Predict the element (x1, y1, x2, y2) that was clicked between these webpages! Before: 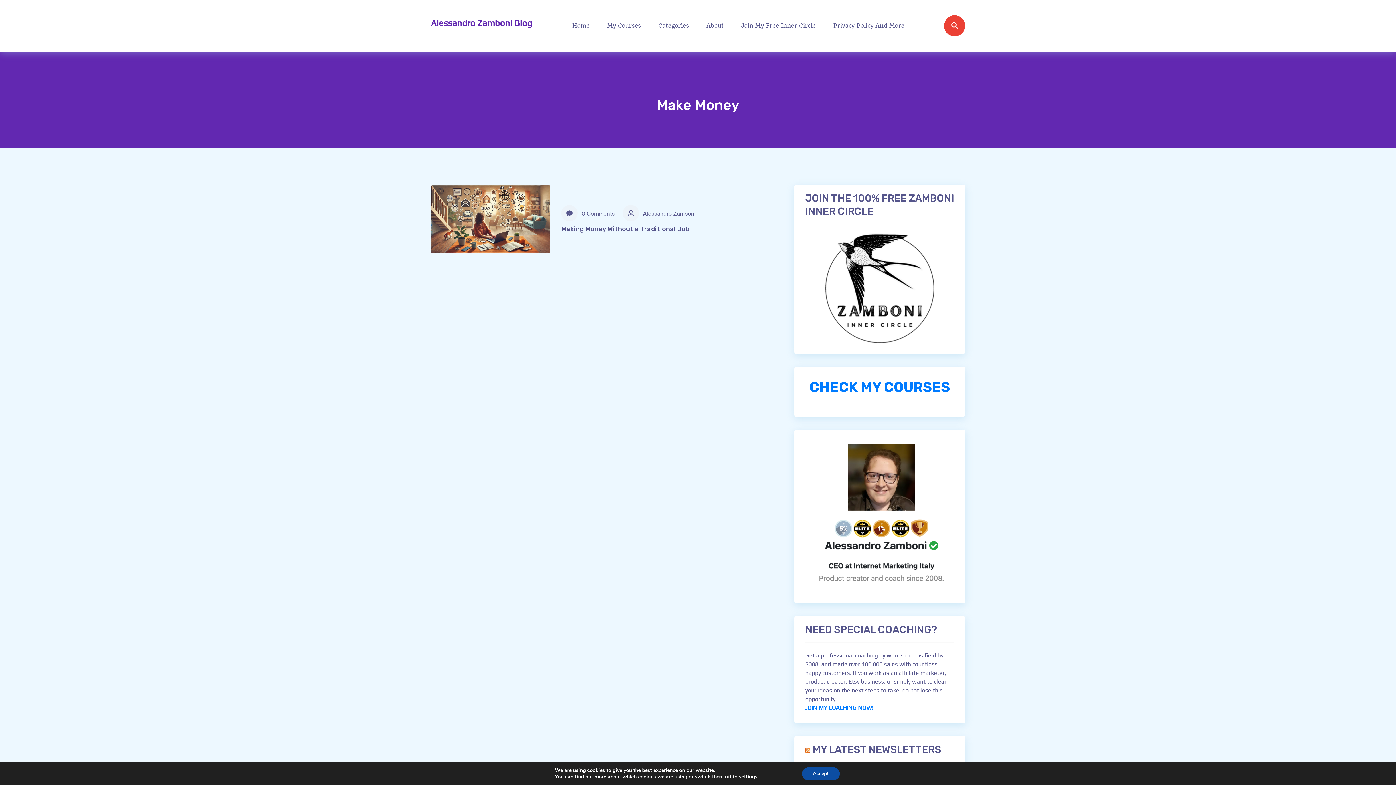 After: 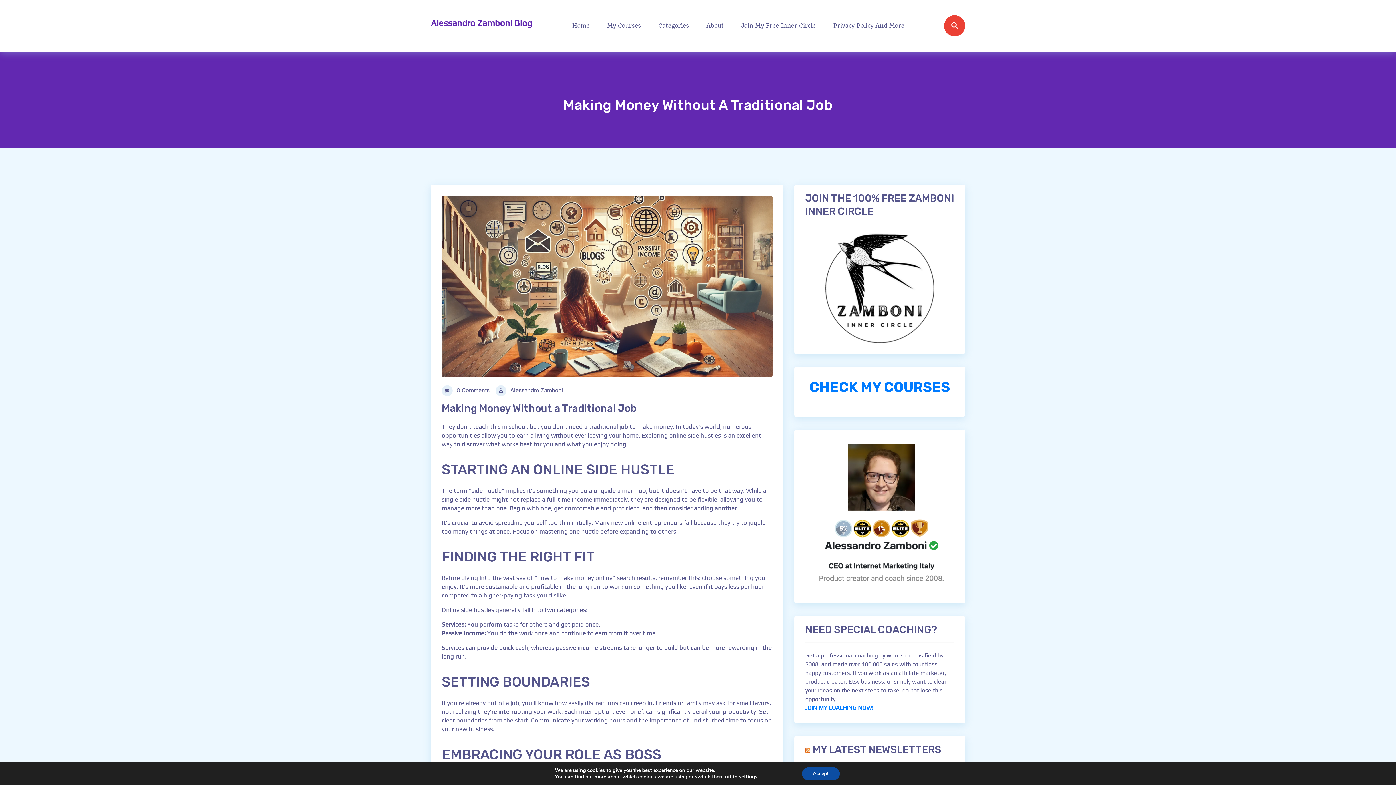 Action: label:  0 Comments bbox: (561, 205, 614, 221)